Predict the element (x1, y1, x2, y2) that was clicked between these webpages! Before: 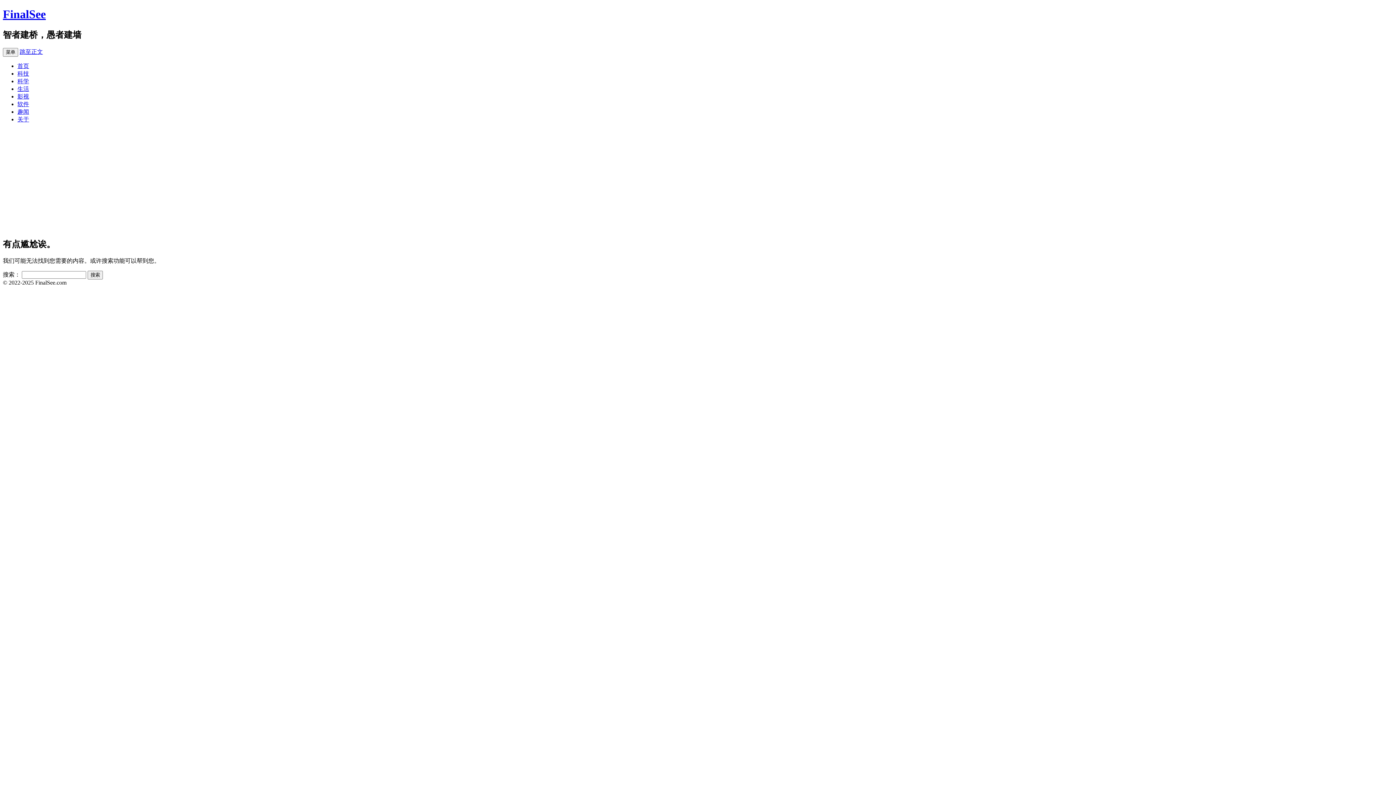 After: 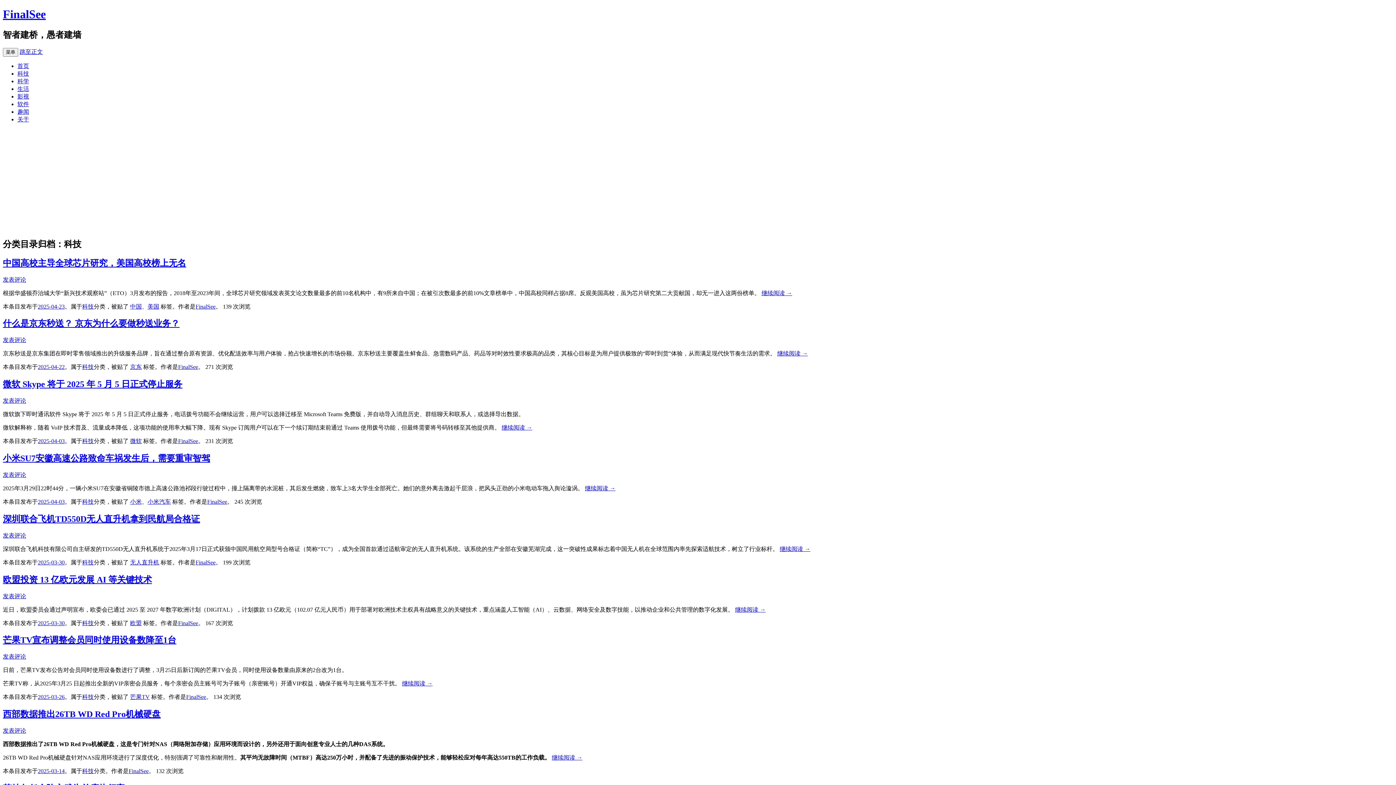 Action: label: 科技 bbox: (17, 70, 29, 76)